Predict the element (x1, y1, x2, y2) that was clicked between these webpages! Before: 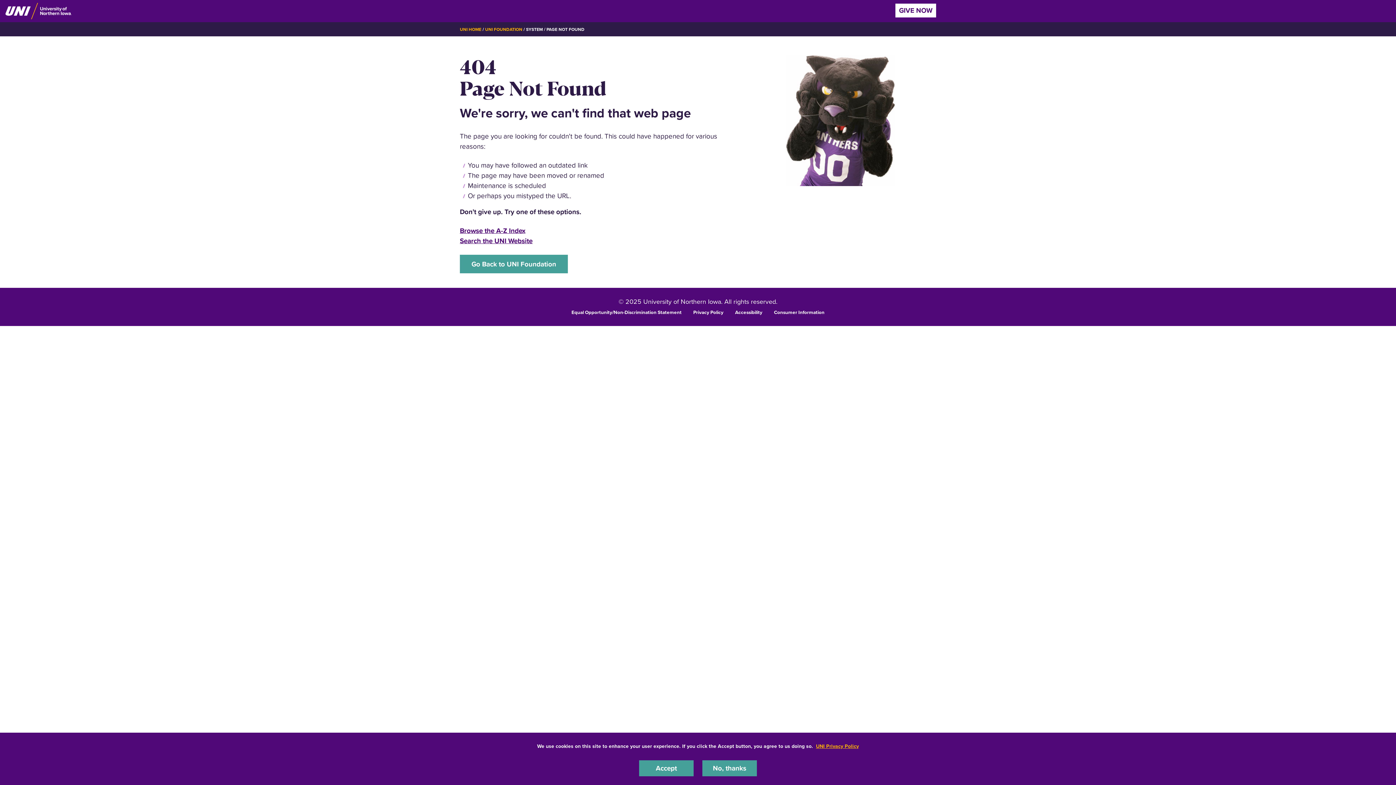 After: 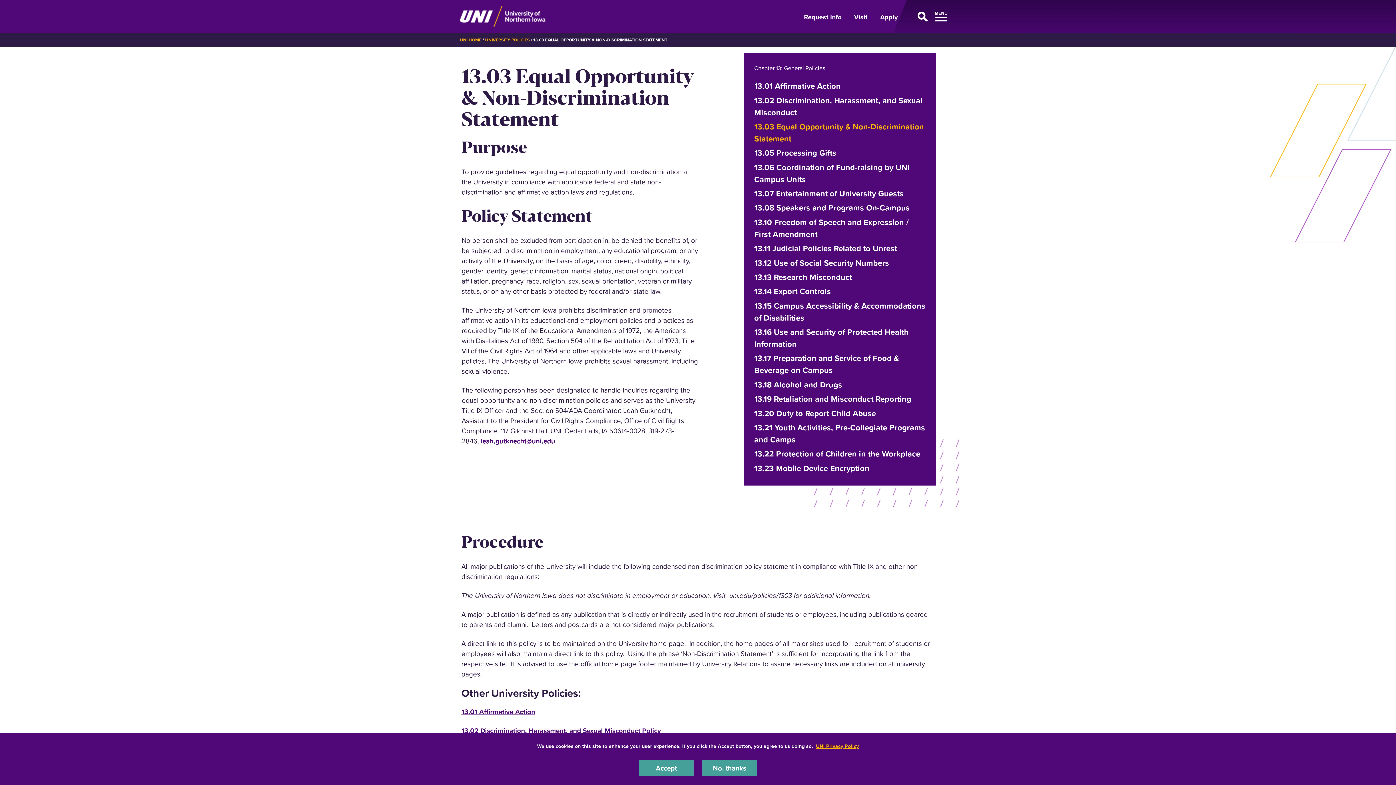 Action: label: Equal Opportunity/Non-Discrimination Statement bbox: (571, 308, 681, 315)